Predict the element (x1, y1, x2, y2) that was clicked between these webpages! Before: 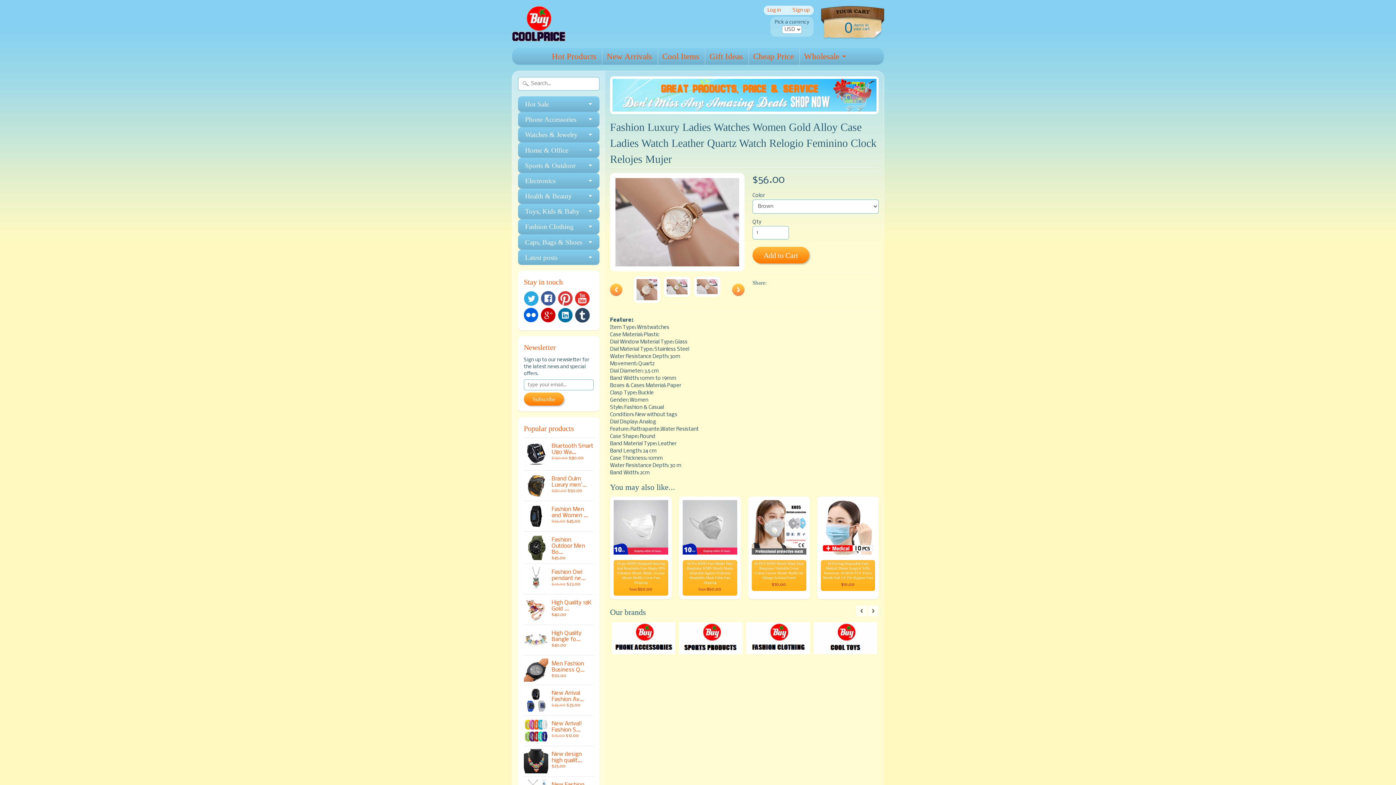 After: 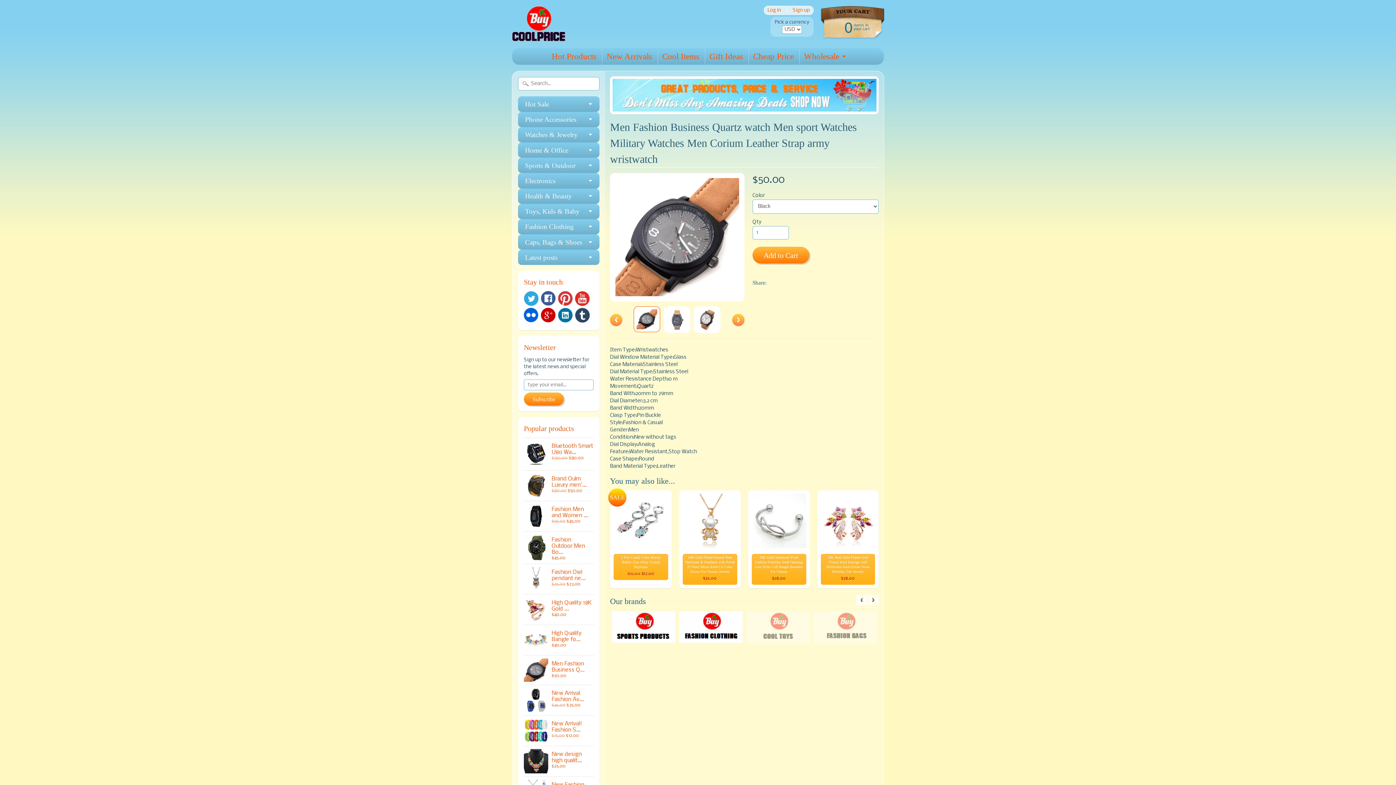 Action: label: Men Fashion Business Q...
$50.00 bbox: (524, 655, 593, 685)